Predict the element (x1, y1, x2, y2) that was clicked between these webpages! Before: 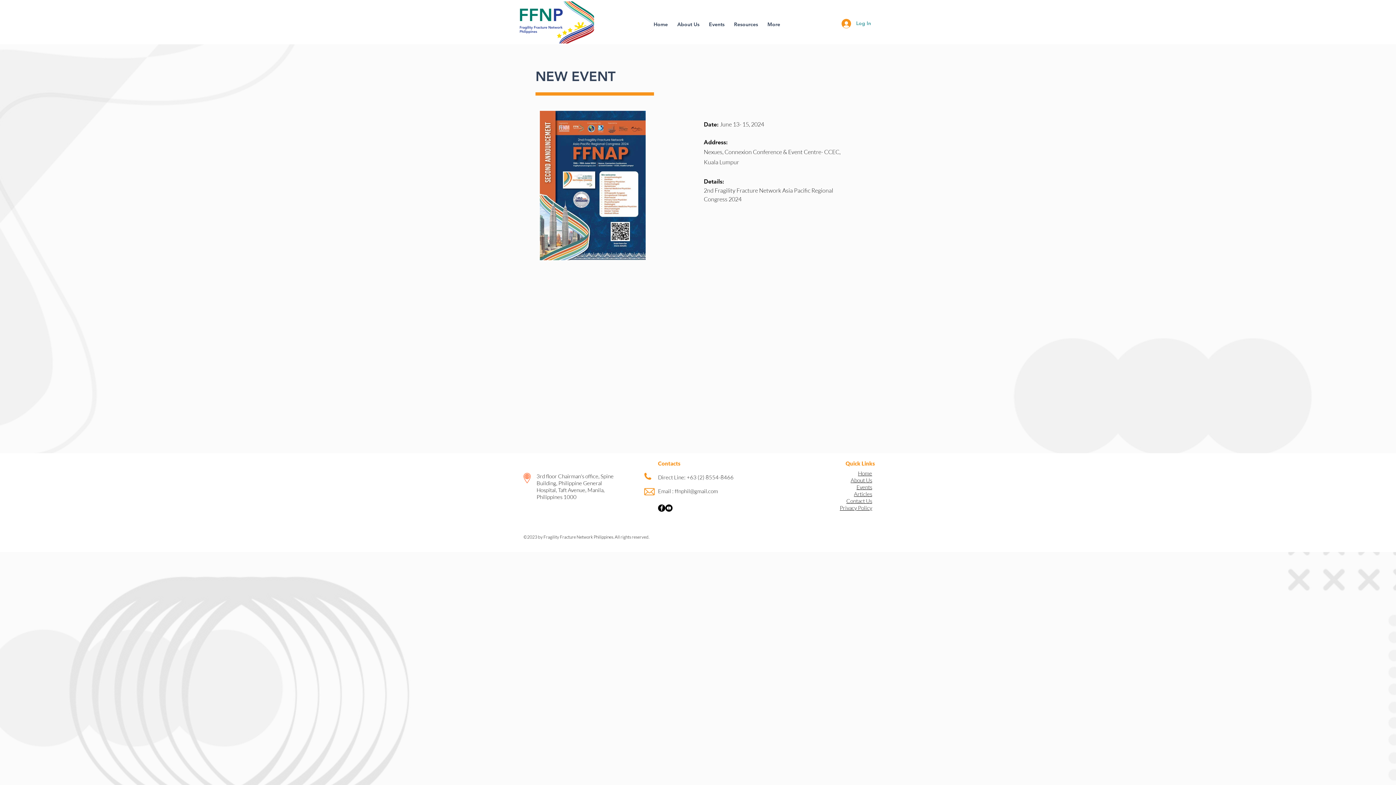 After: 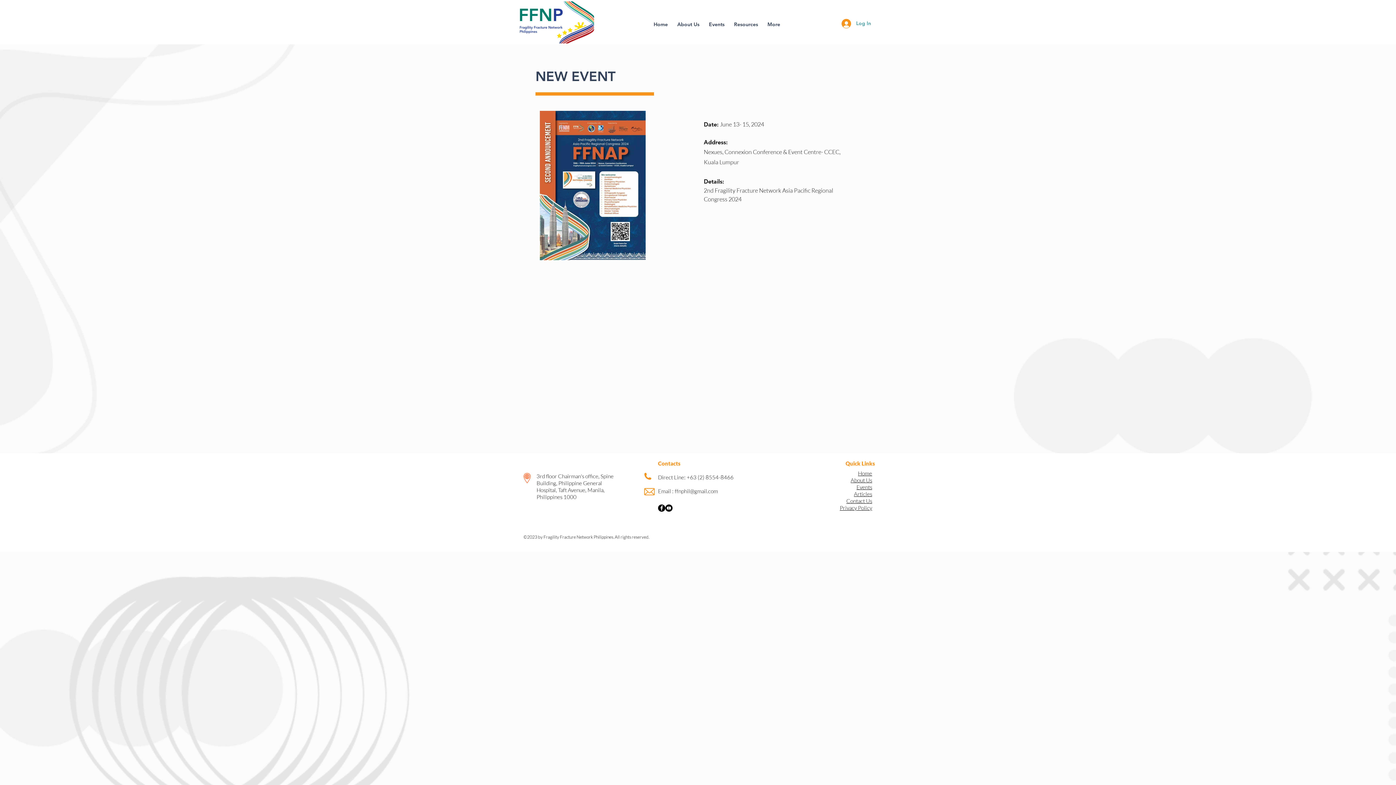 Action: label: YouTube bbox: (665, 504, 672, 512)